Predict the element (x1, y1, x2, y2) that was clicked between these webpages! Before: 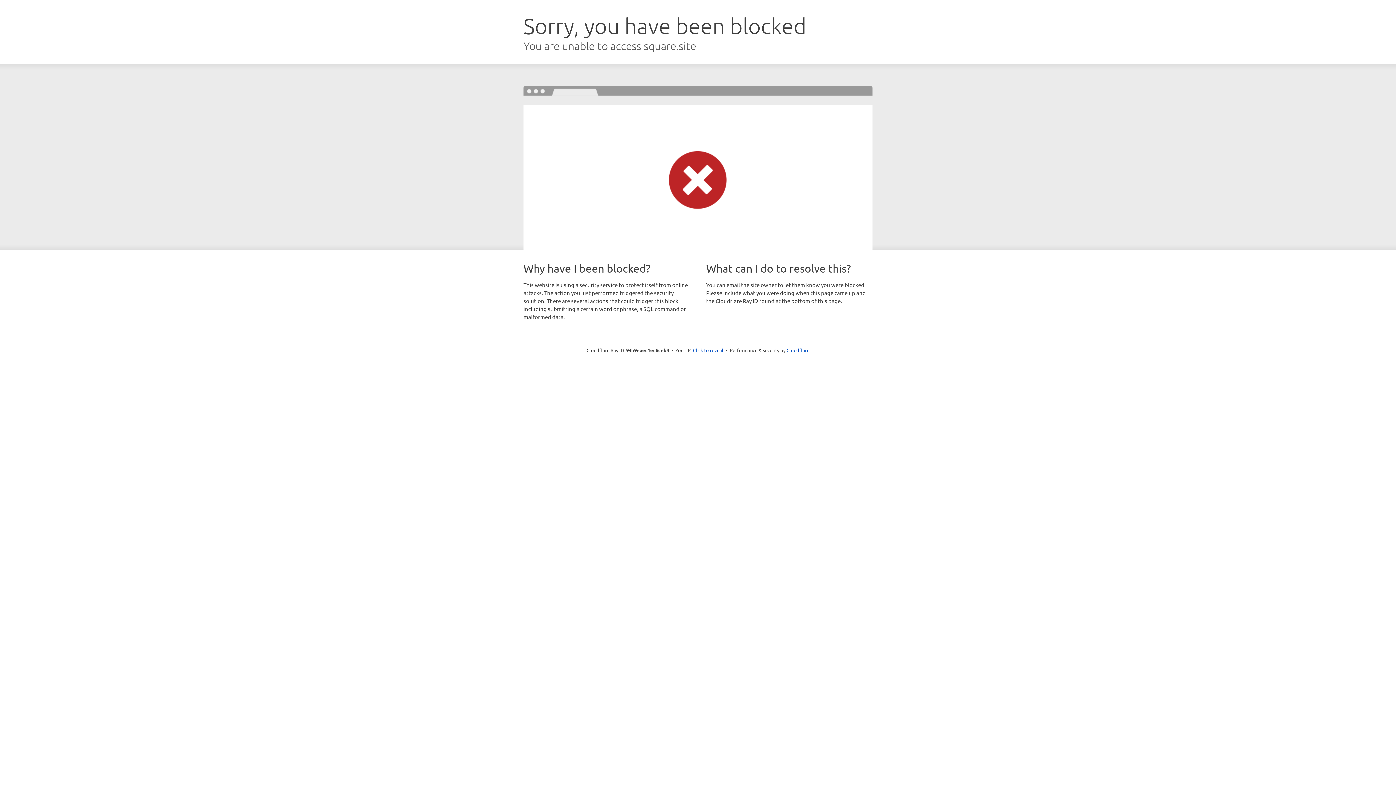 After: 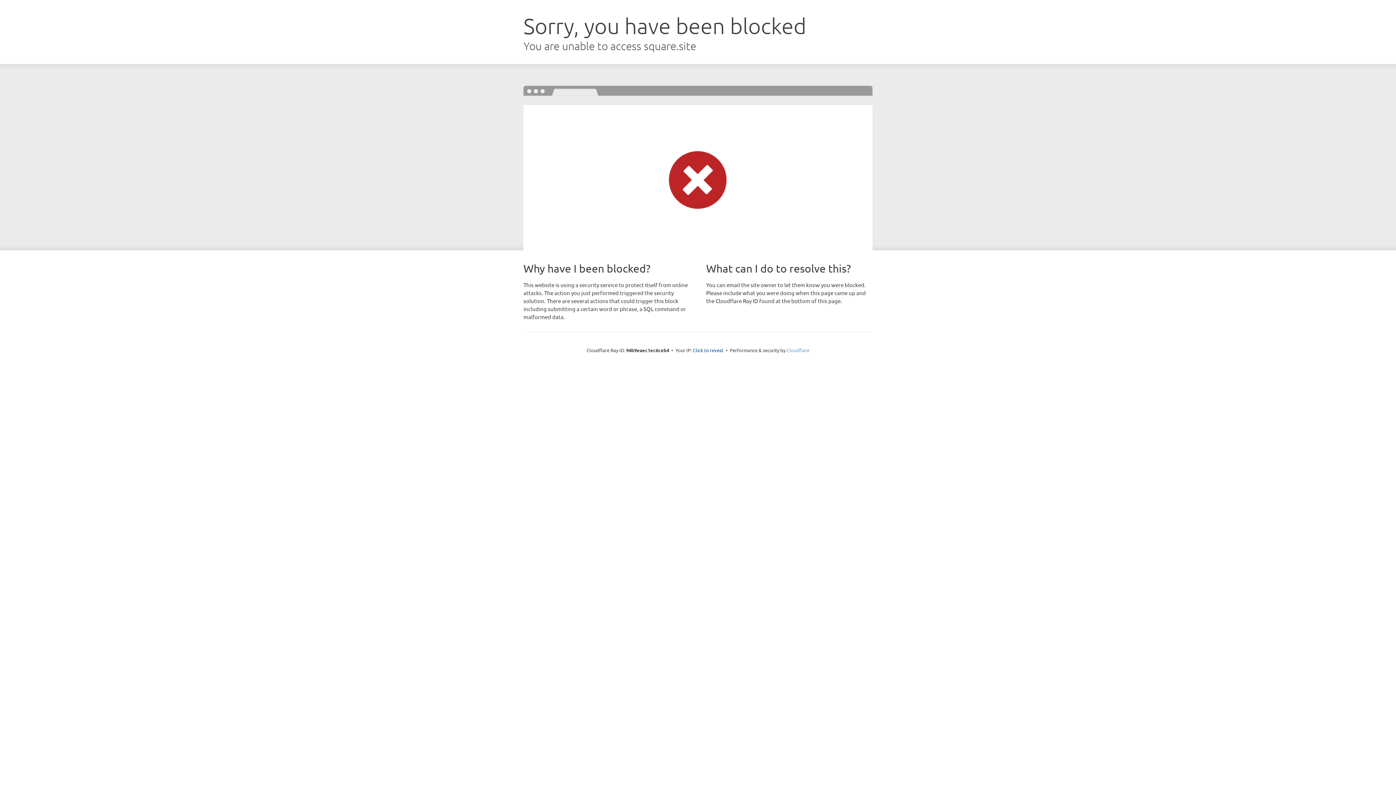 Action: label: Cloudflare bbox: (786, 347, 809, 353)